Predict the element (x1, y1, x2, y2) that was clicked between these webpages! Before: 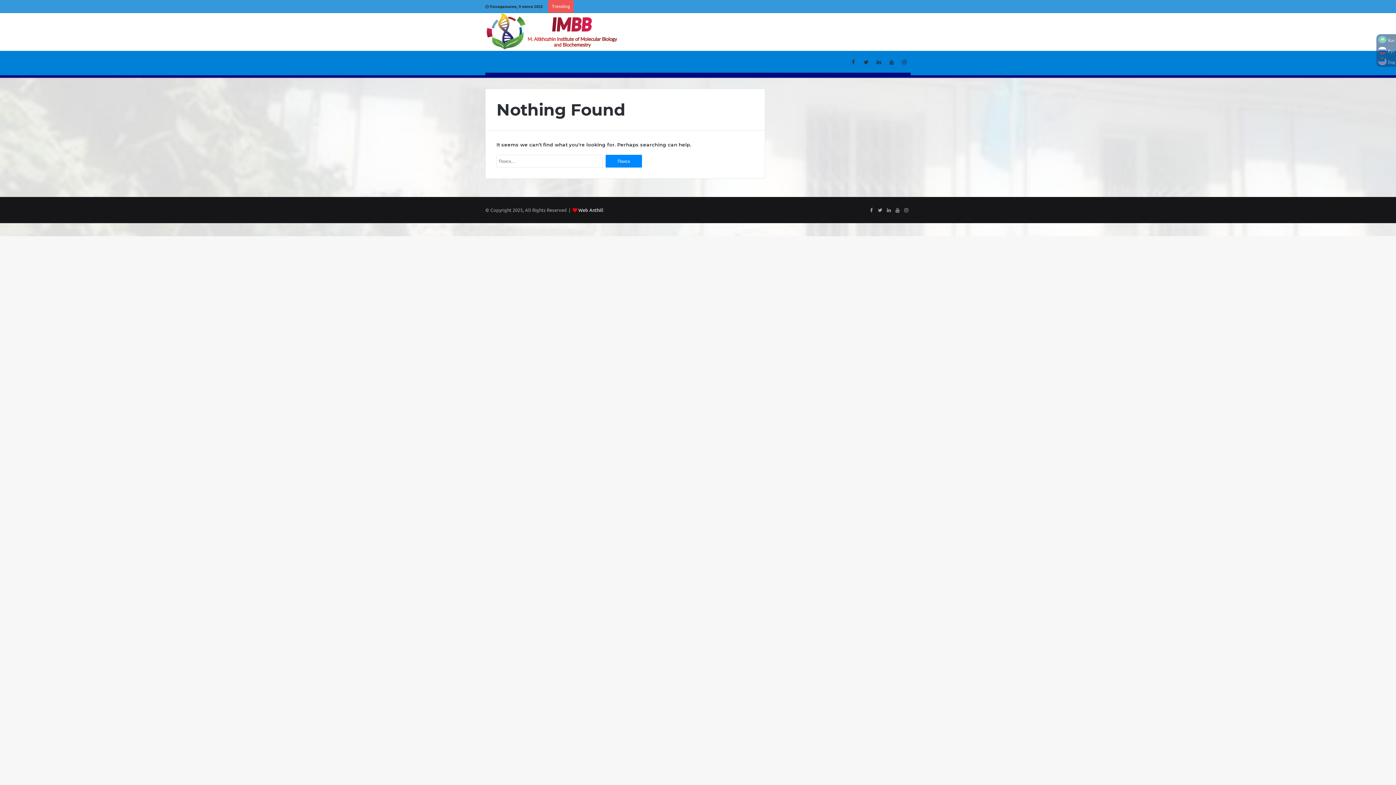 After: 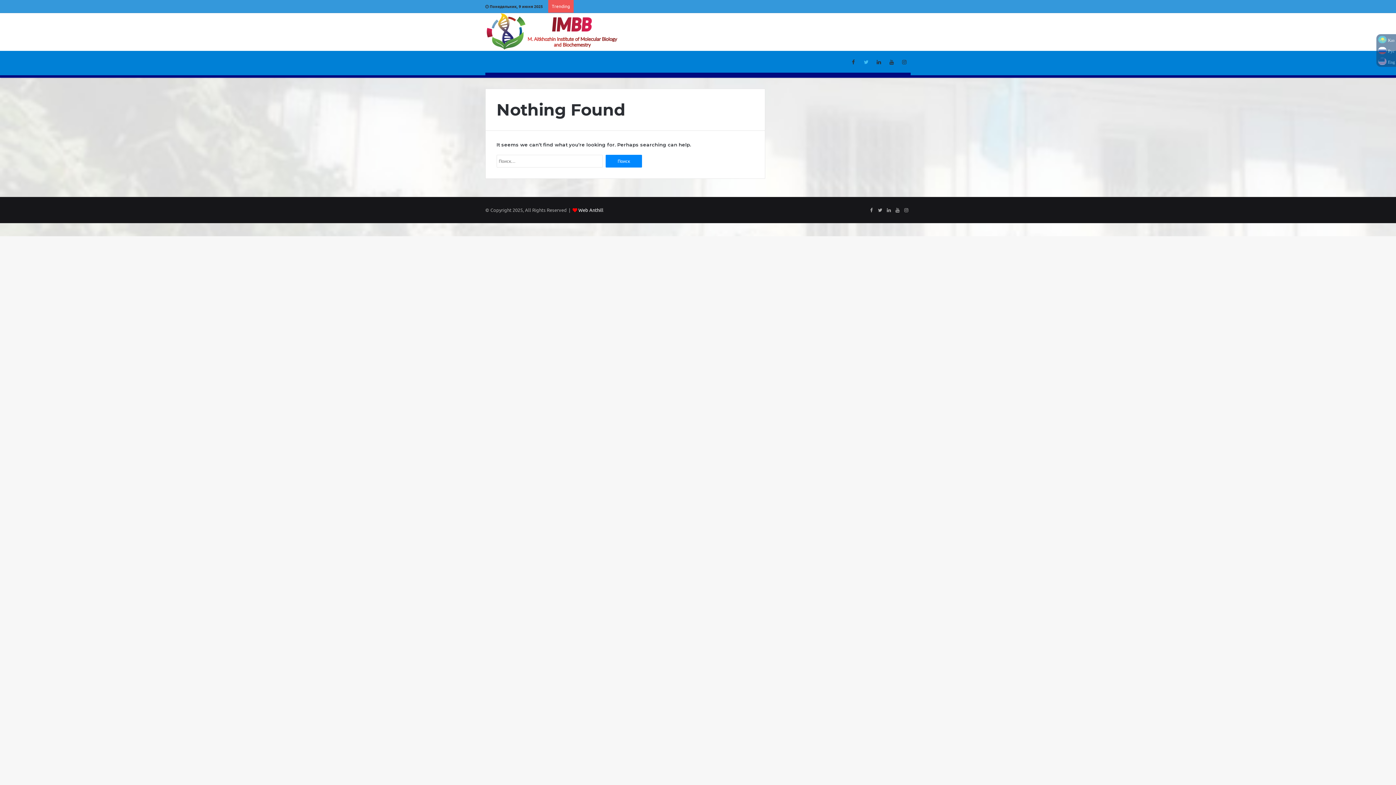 Action: bbox: (860, 50, 872, 72)